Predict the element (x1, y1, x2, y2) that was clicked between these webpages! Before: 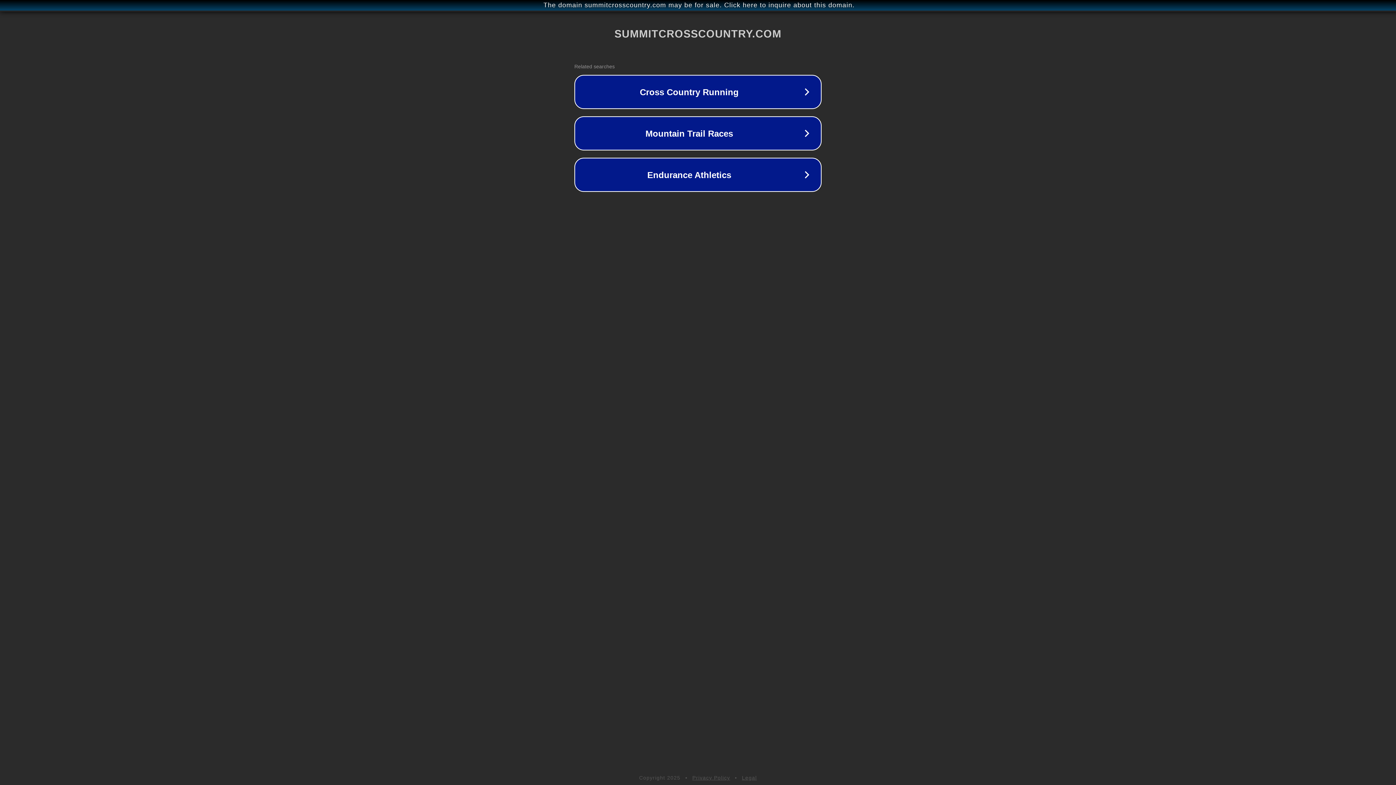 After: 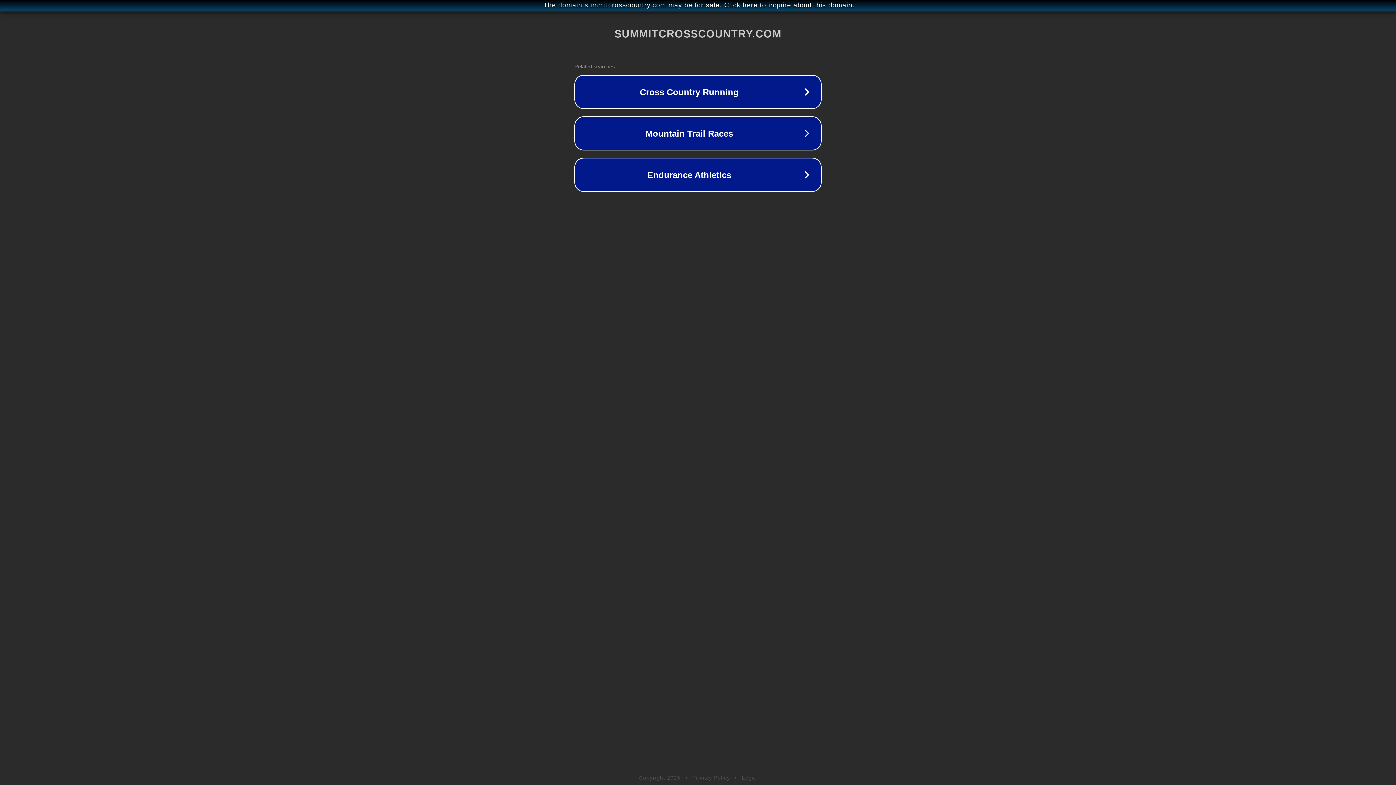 Action: bbox: (692, 775, 730, 781) label: Privacy Policy